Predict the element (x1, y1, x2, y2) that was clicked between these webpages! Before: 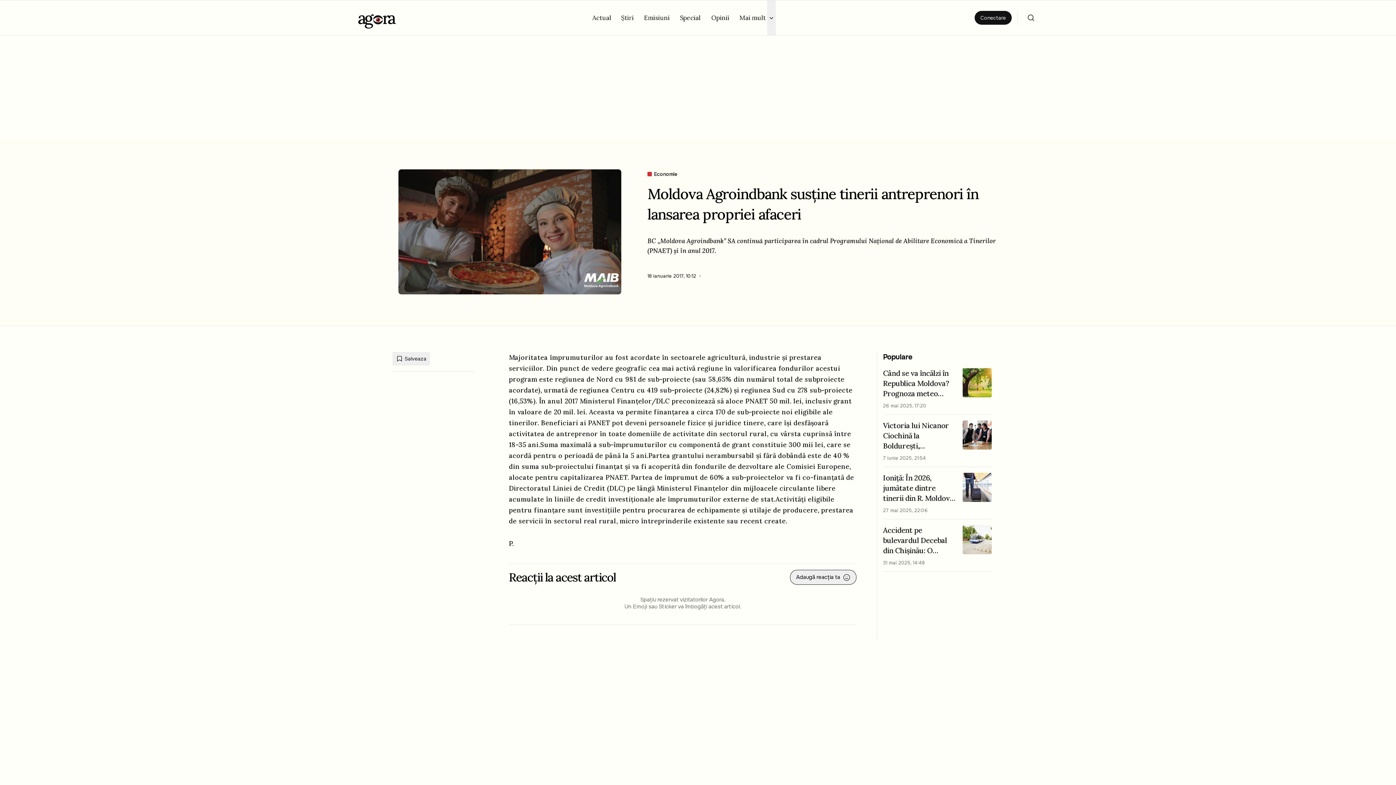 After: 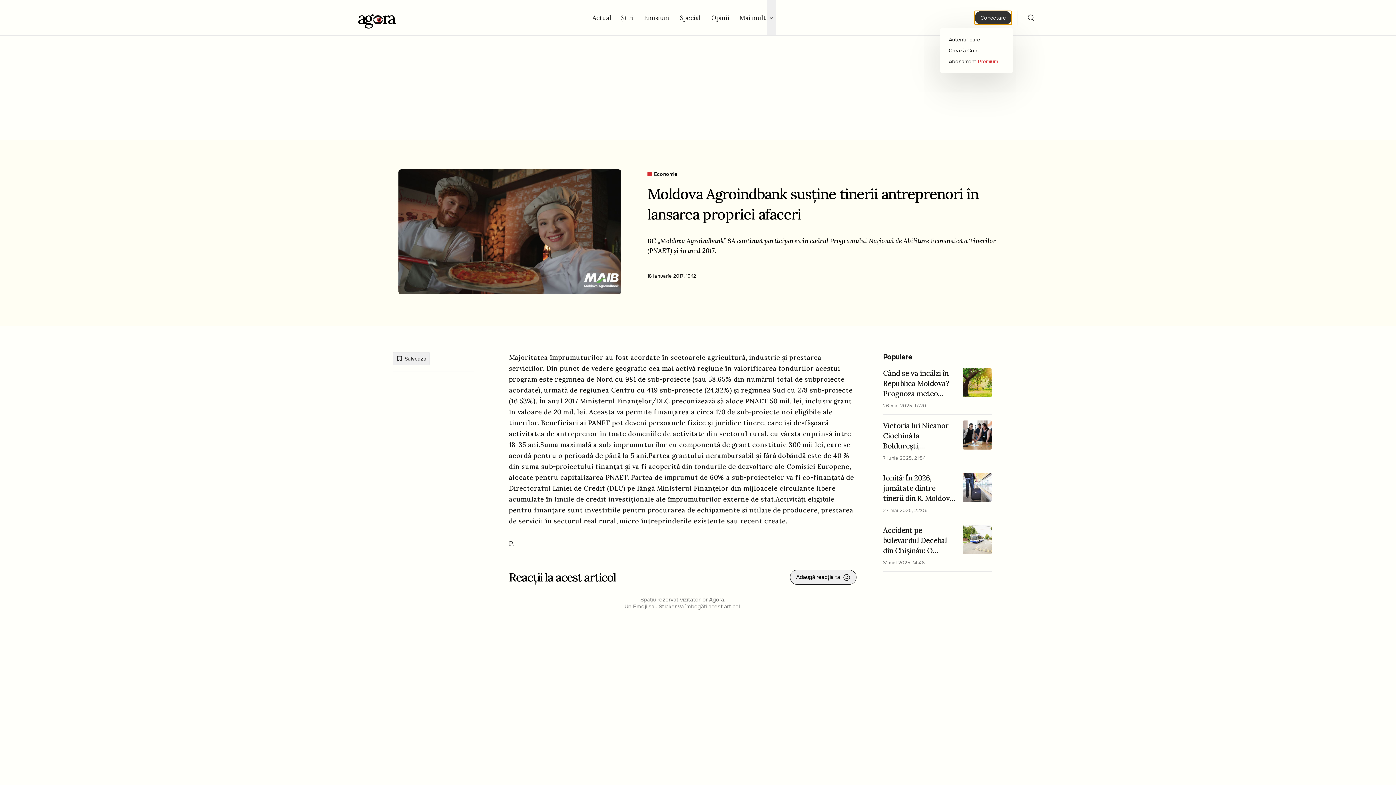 Action: bbox: (974, 10, 1012, 24) label: Conectare